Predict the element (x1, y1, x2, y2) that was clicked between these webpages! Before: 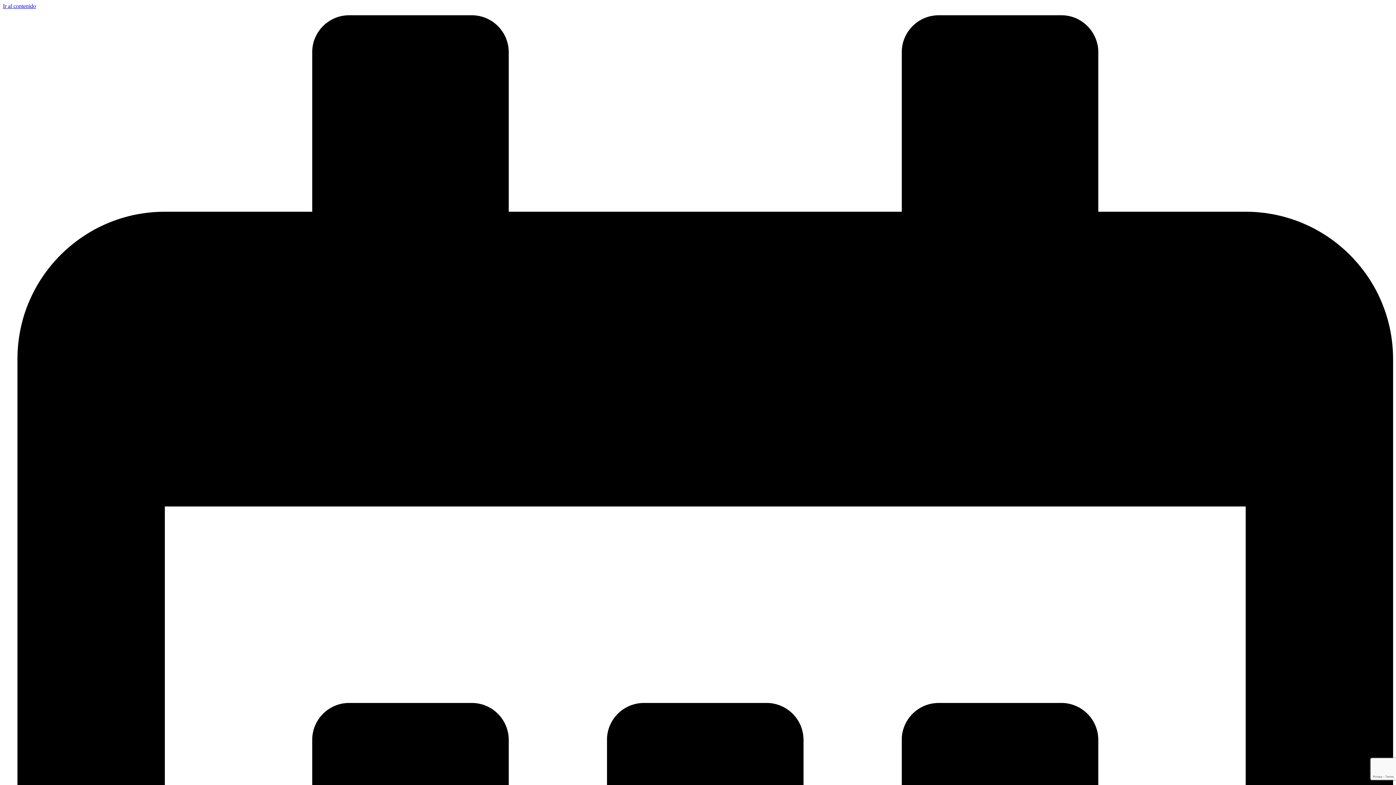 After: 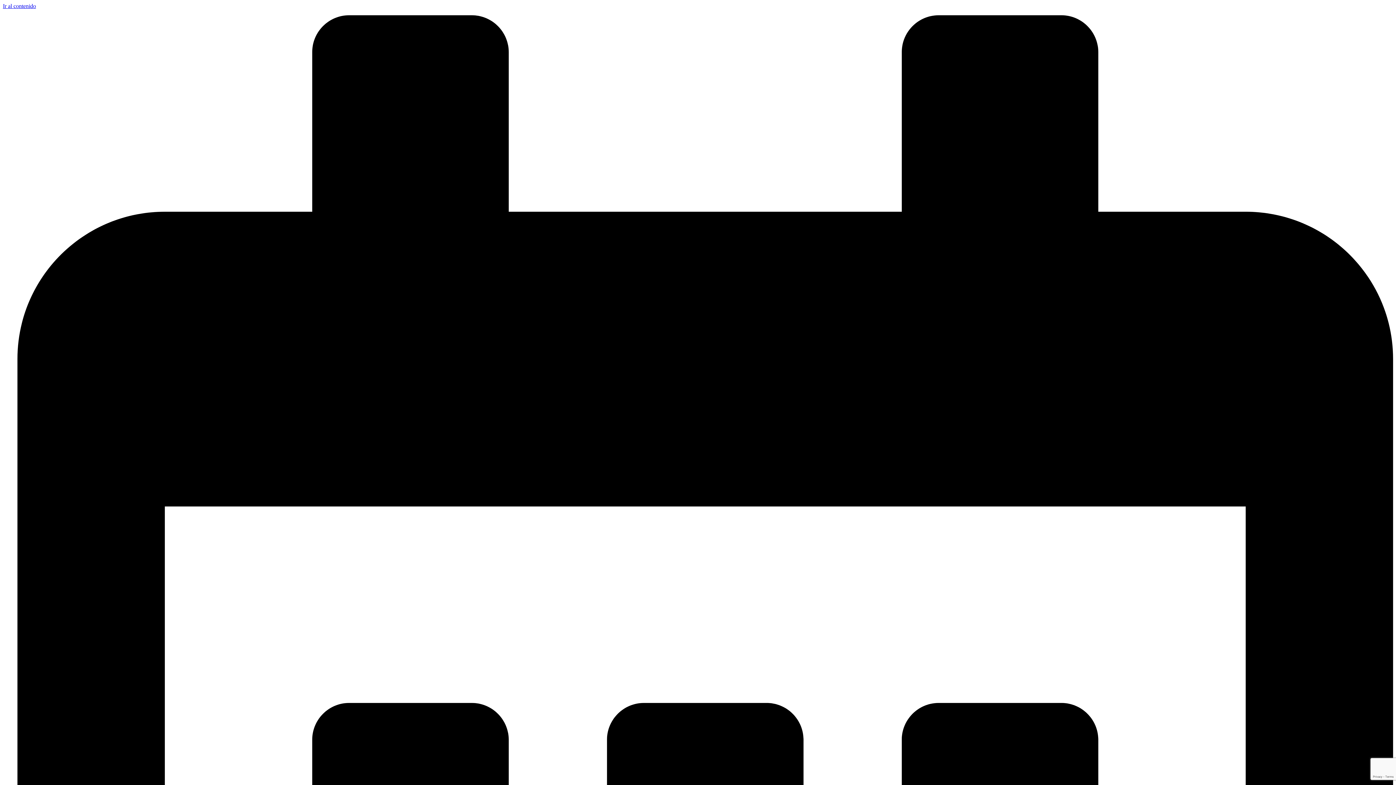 Action: label: Ir al contenido bbox: (2, 2, 36, 9)